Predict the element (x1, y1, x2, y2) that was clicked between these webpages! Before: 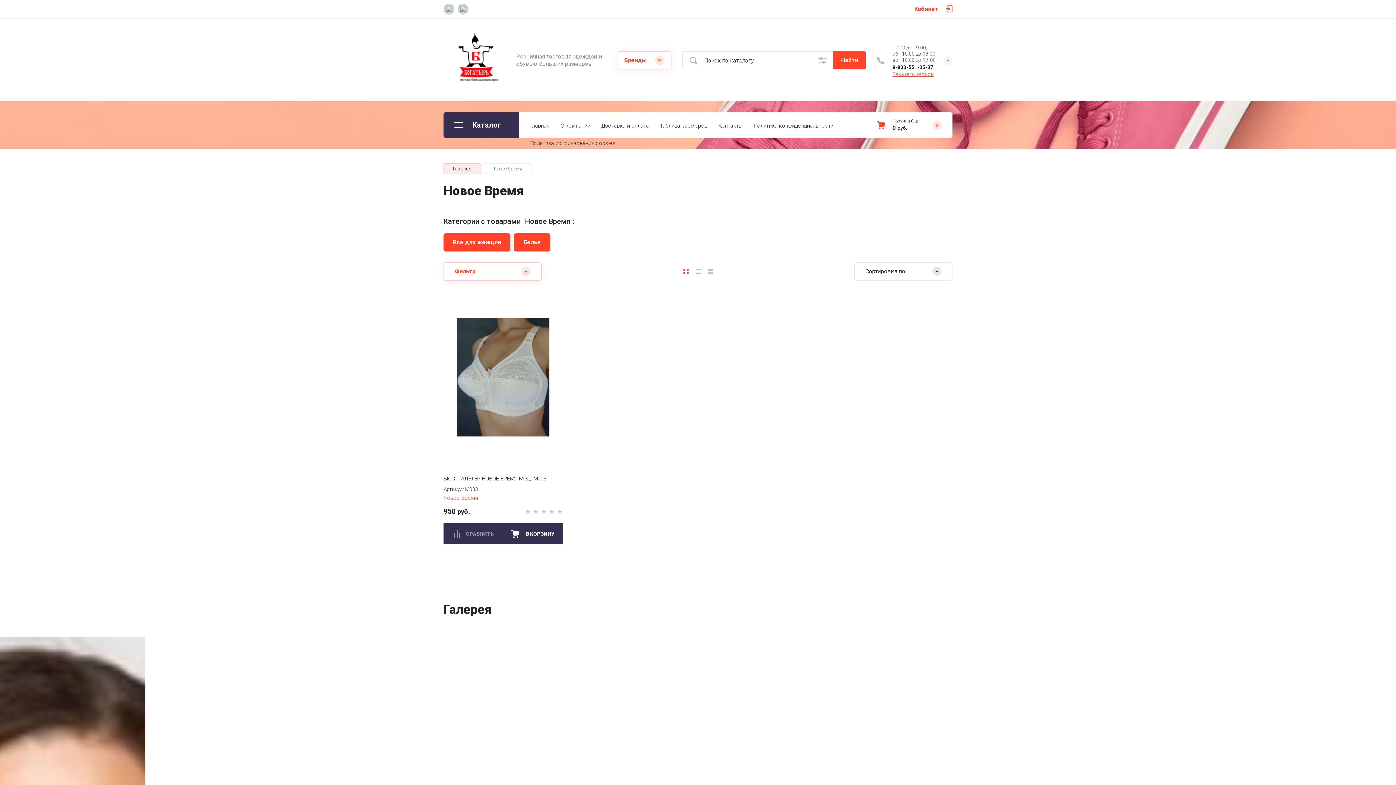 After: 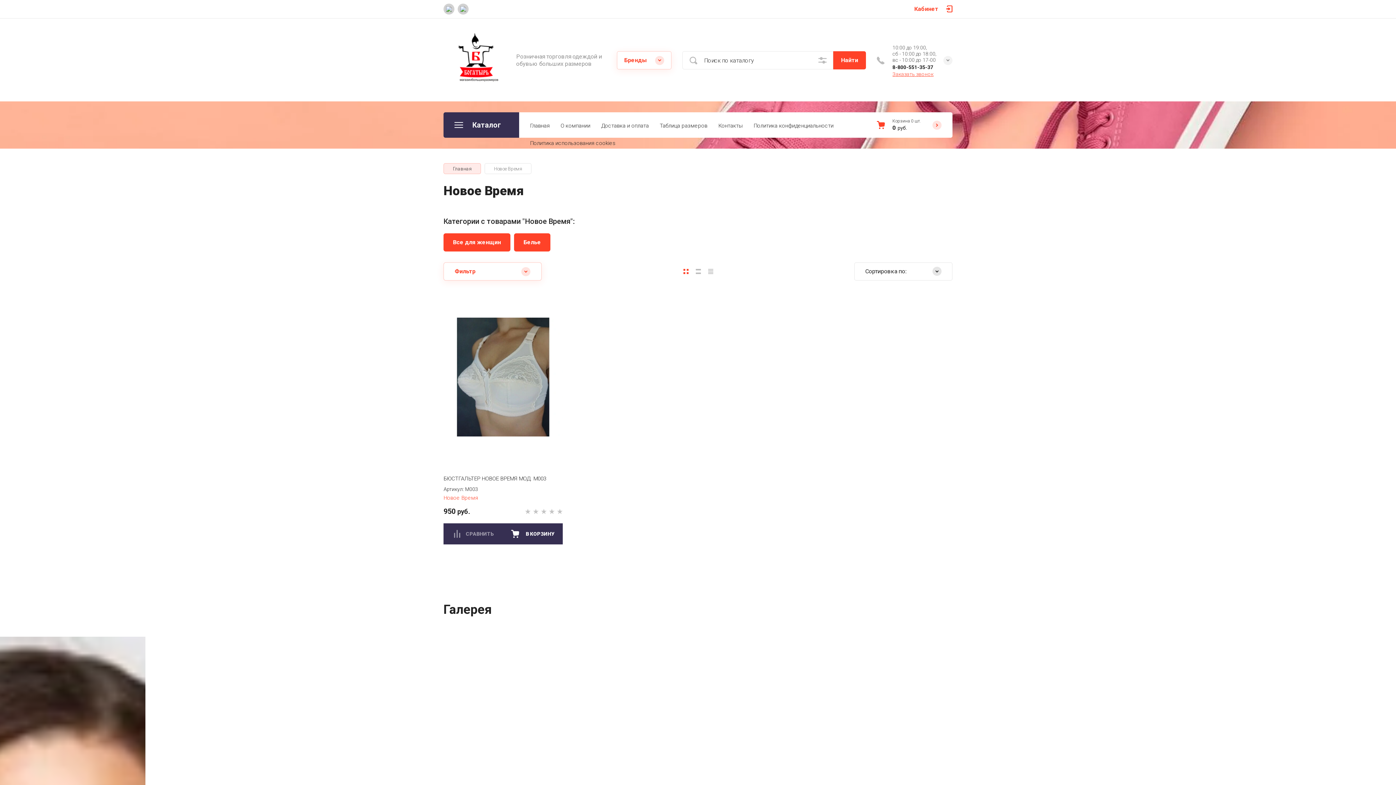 Action: bbox: (679, 265, 692, 277)